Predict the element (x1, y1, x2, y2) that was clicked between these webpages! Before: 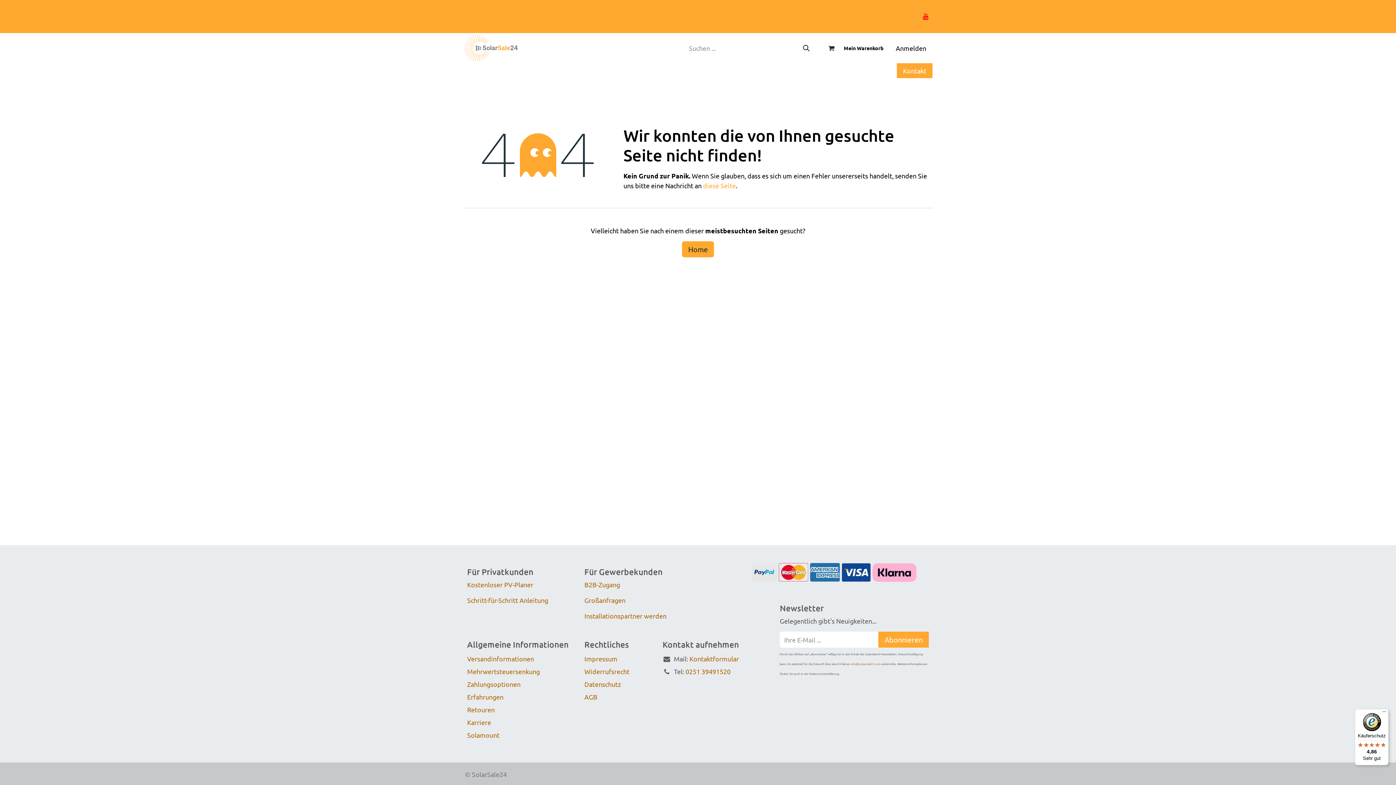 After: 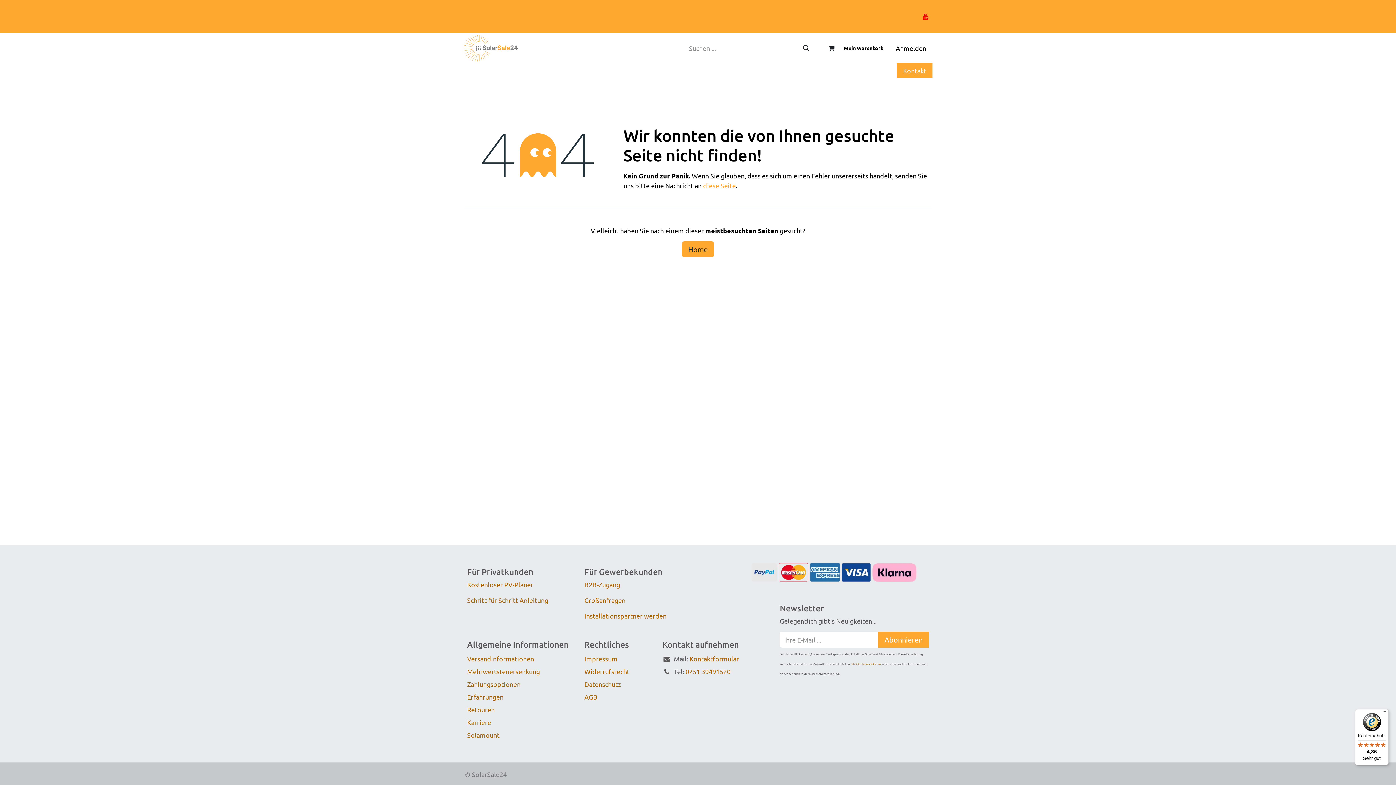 Action: label: Einzelne Produkte  bbox: (682, 67, 748, 83)